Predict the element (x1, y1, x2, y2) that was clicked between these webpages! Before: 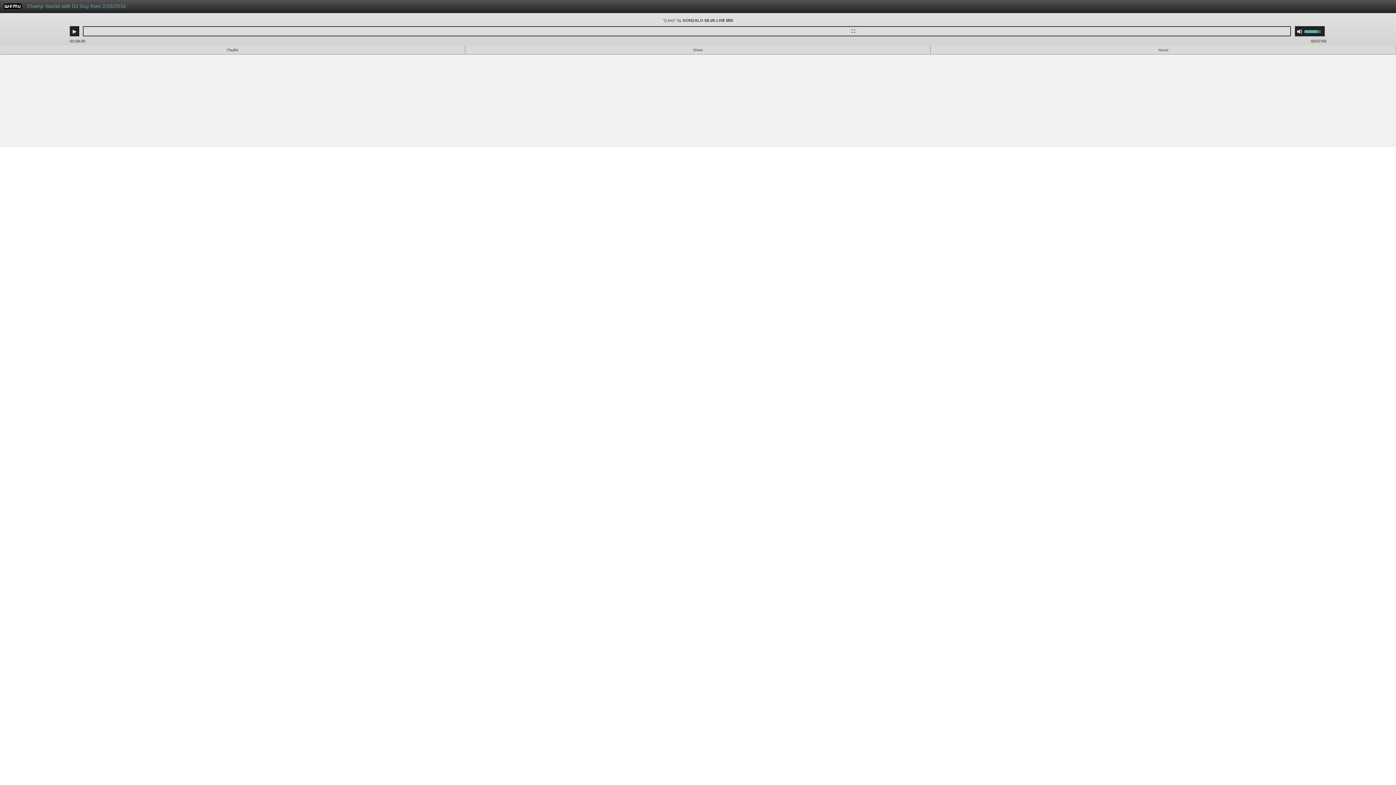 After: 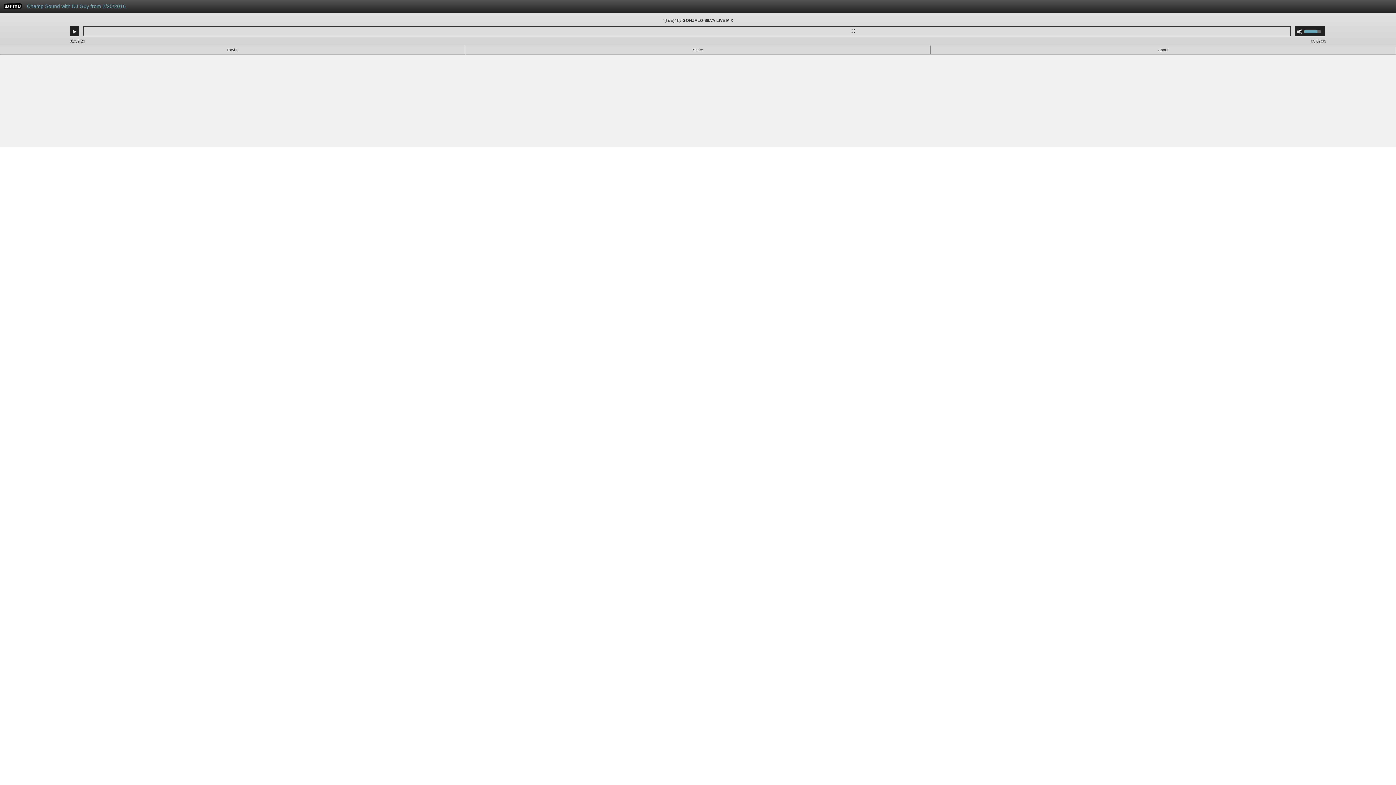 Action: bbox: (3, 4, 21, 10) label: WFMU